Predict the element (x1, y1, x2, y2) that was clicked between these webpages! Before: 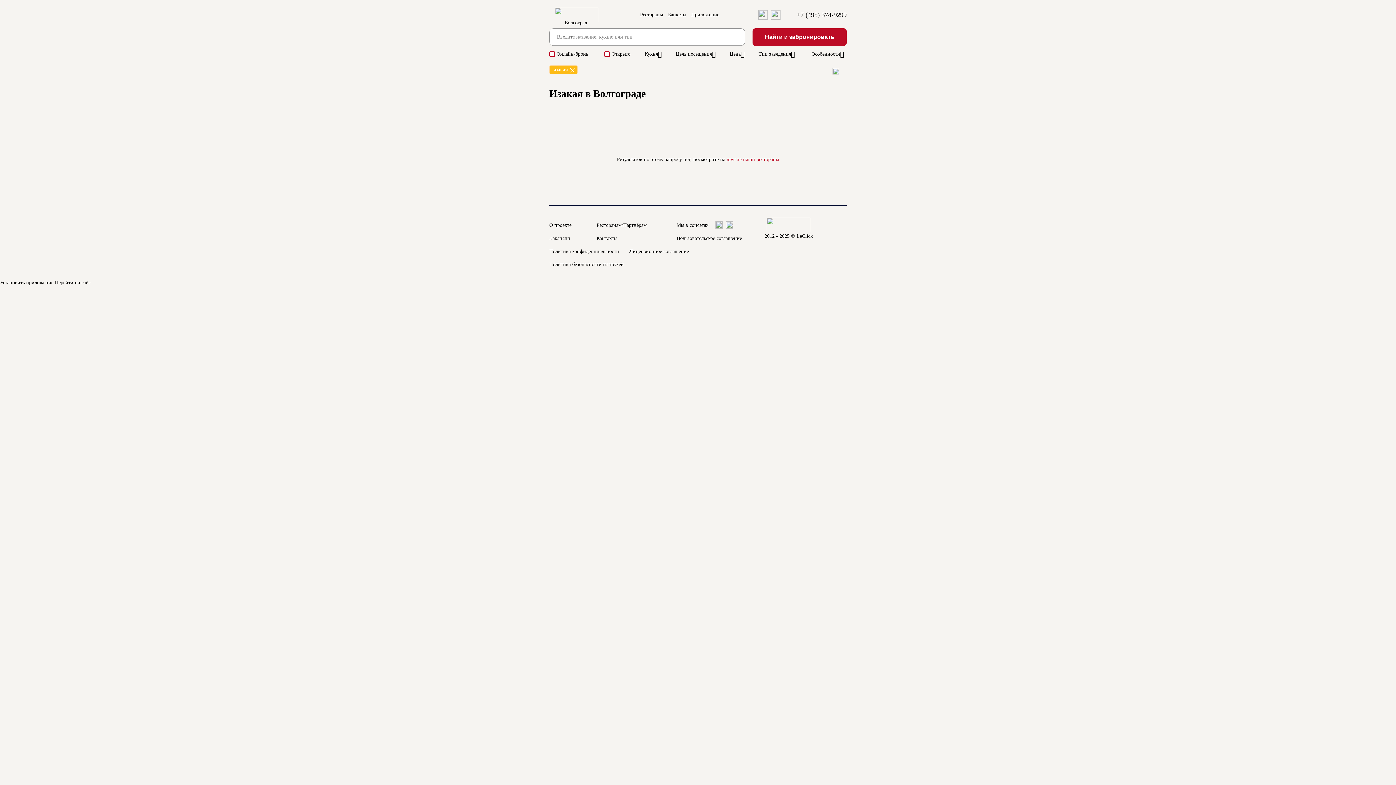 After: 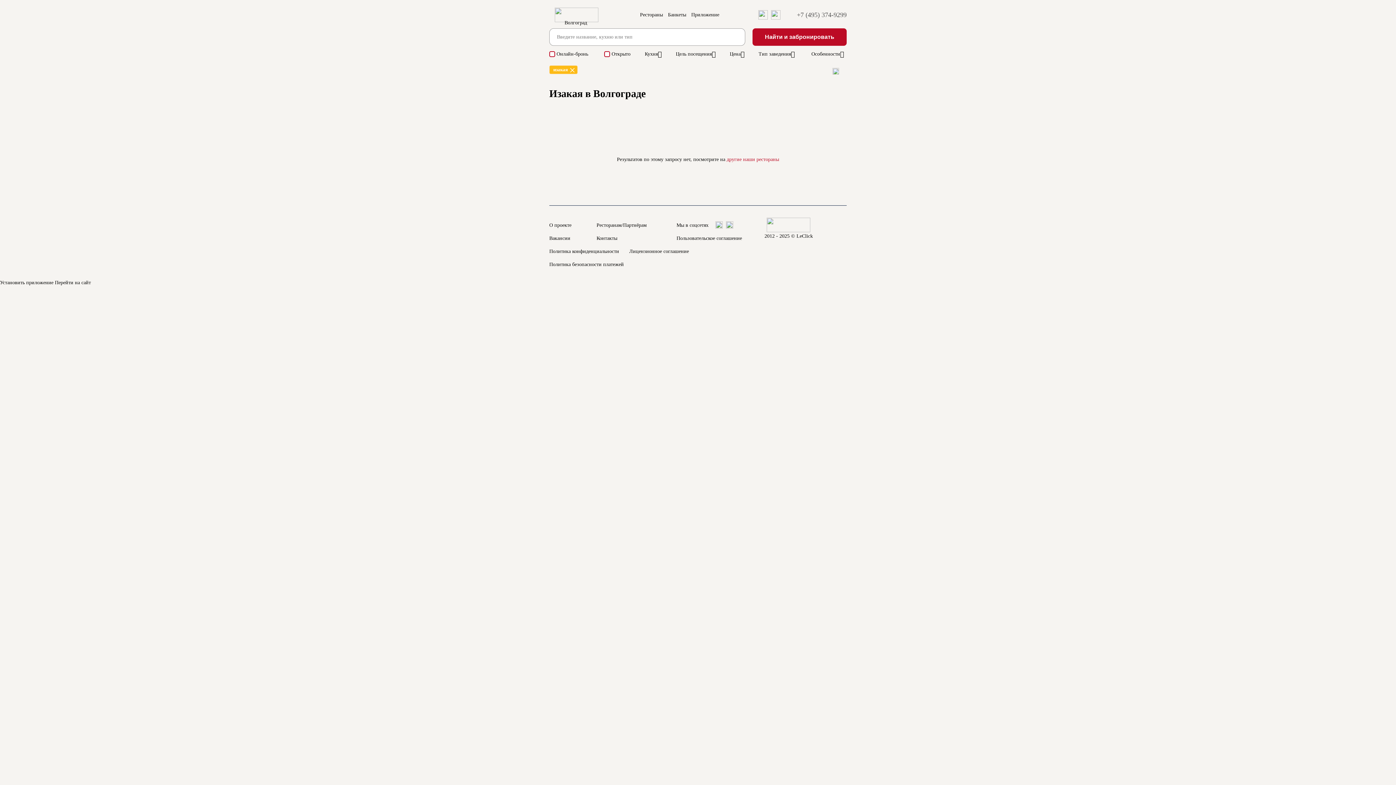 Action: label: +7 (495) 374-9299 bbox: (797, 11, 846, 18)